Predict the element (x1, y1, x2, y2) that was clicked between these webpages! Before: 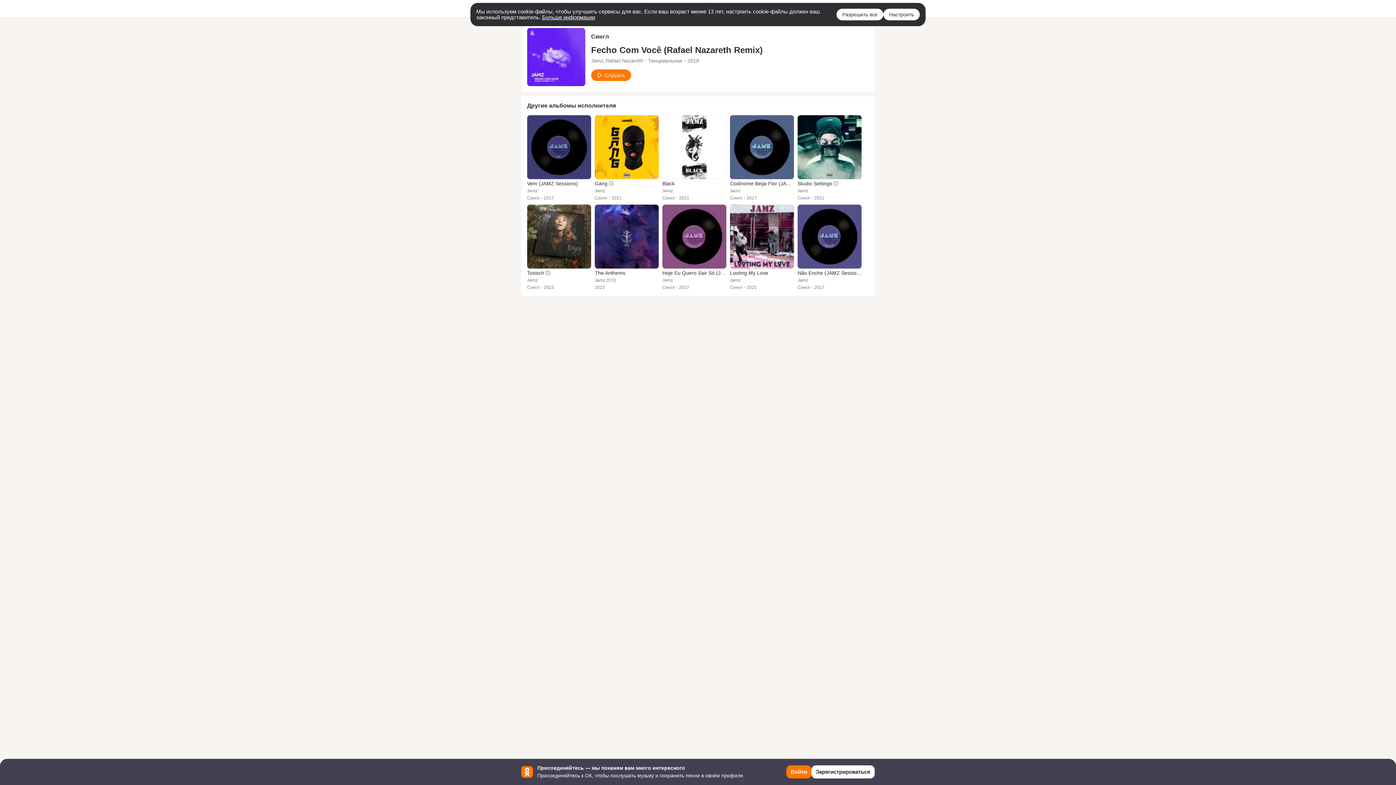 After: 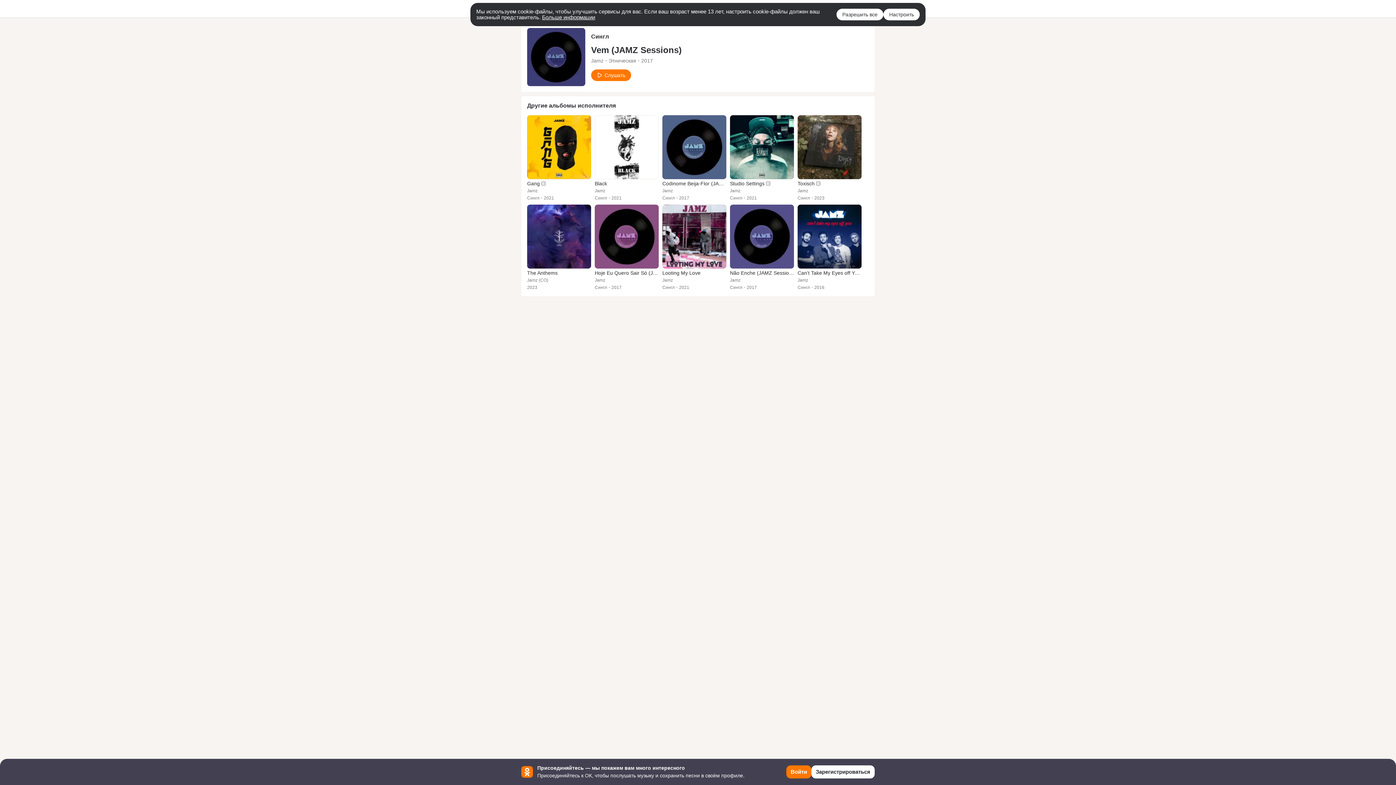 Action: bbox: (527, 180, 578, 186) label: Vem (JAMZ Sessions)